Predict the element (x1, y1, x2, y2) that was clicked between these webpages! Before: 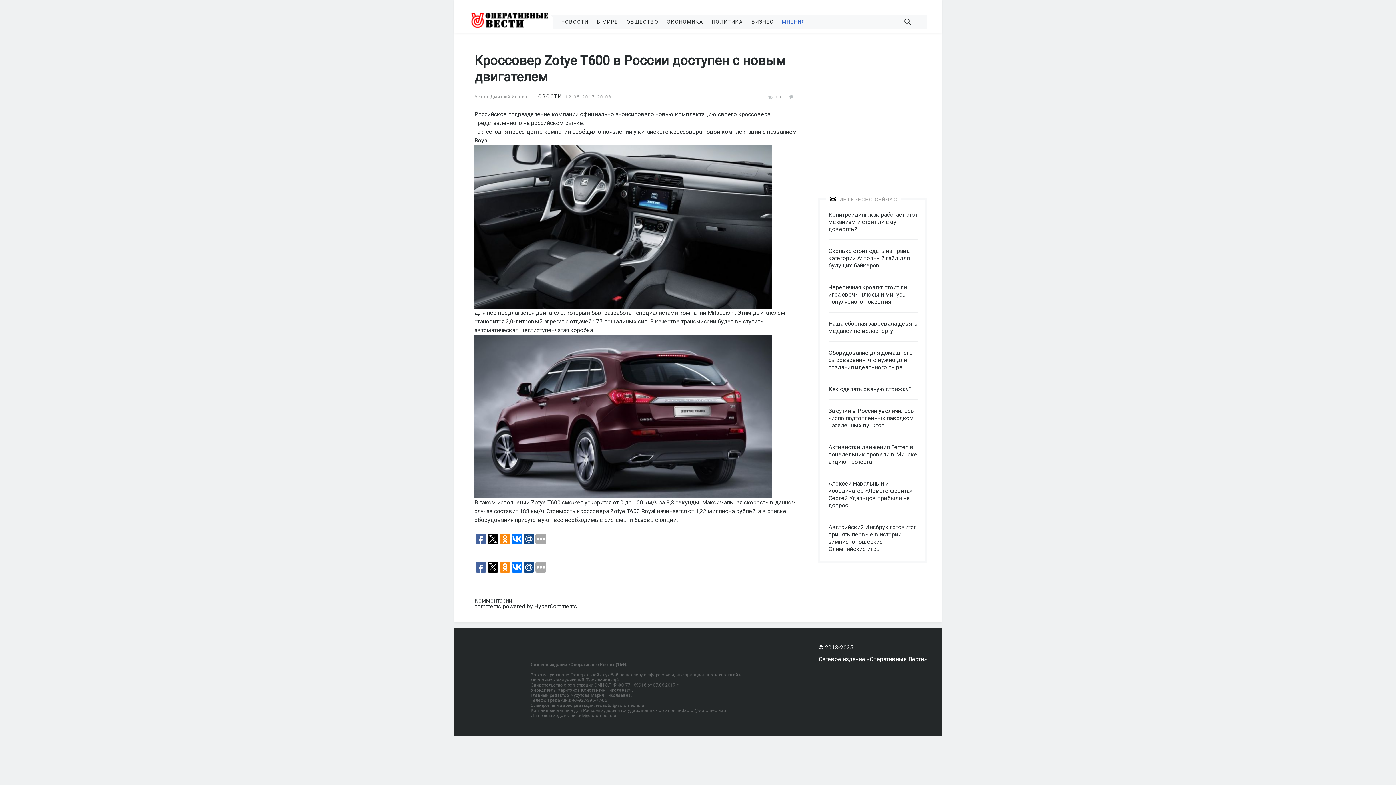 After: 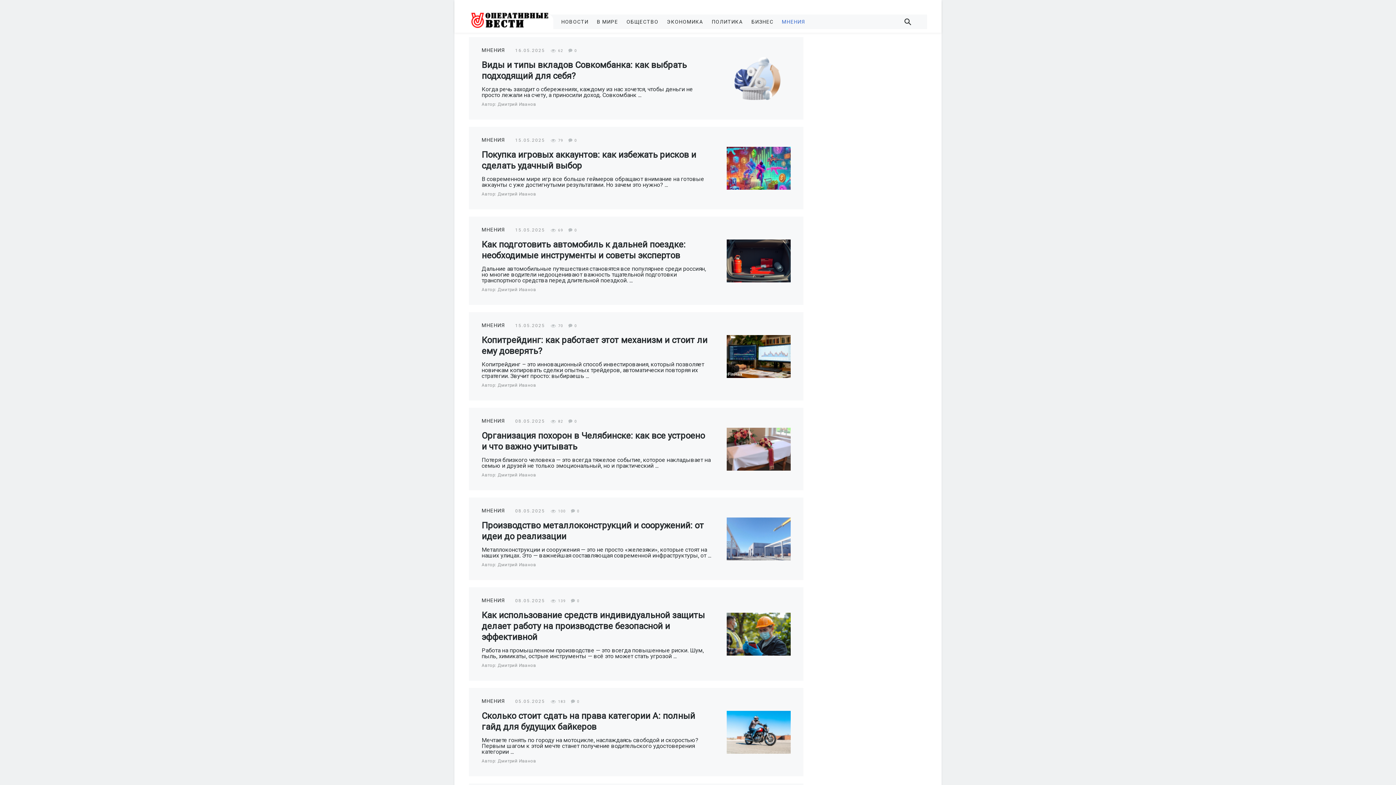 Action: bbox: (782, 18, 805, 24) label: МНЕНИЯ